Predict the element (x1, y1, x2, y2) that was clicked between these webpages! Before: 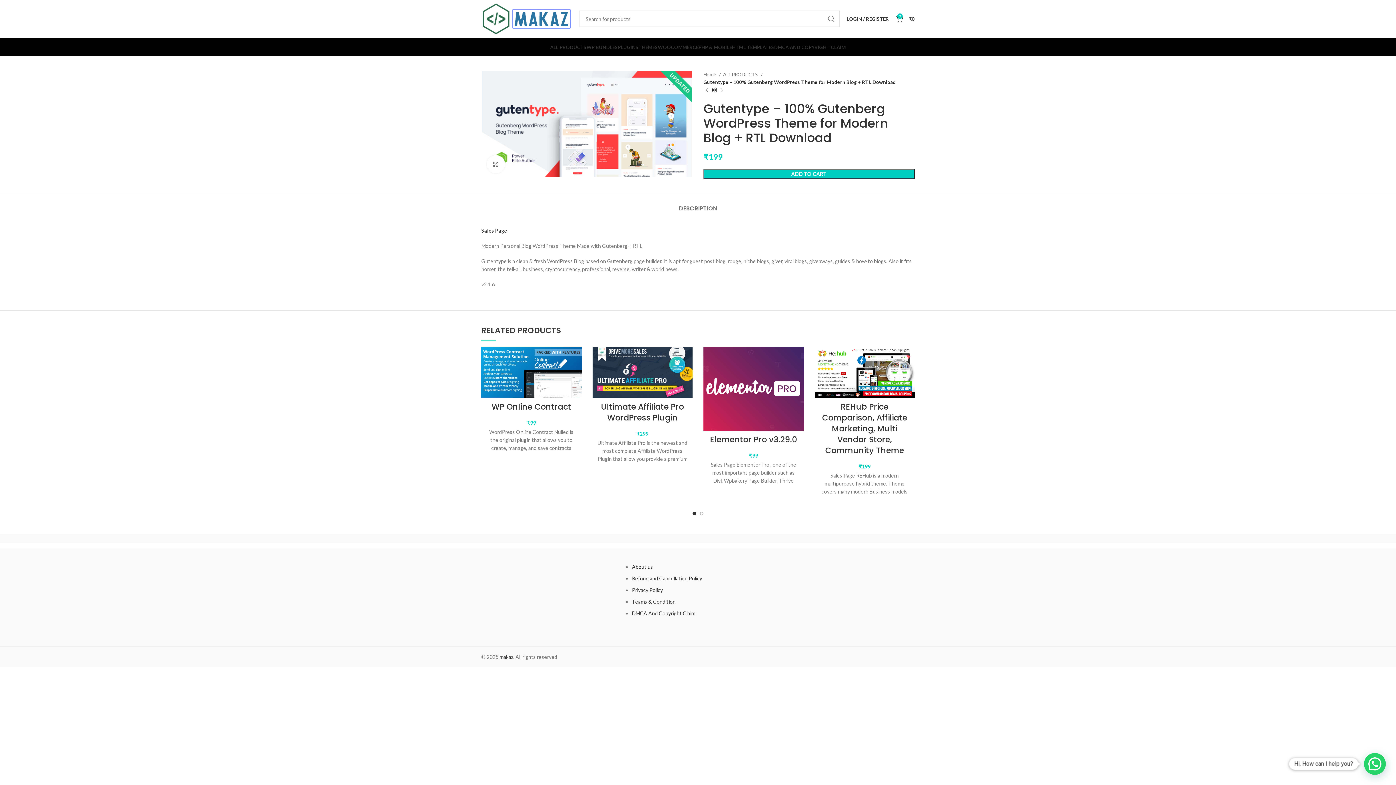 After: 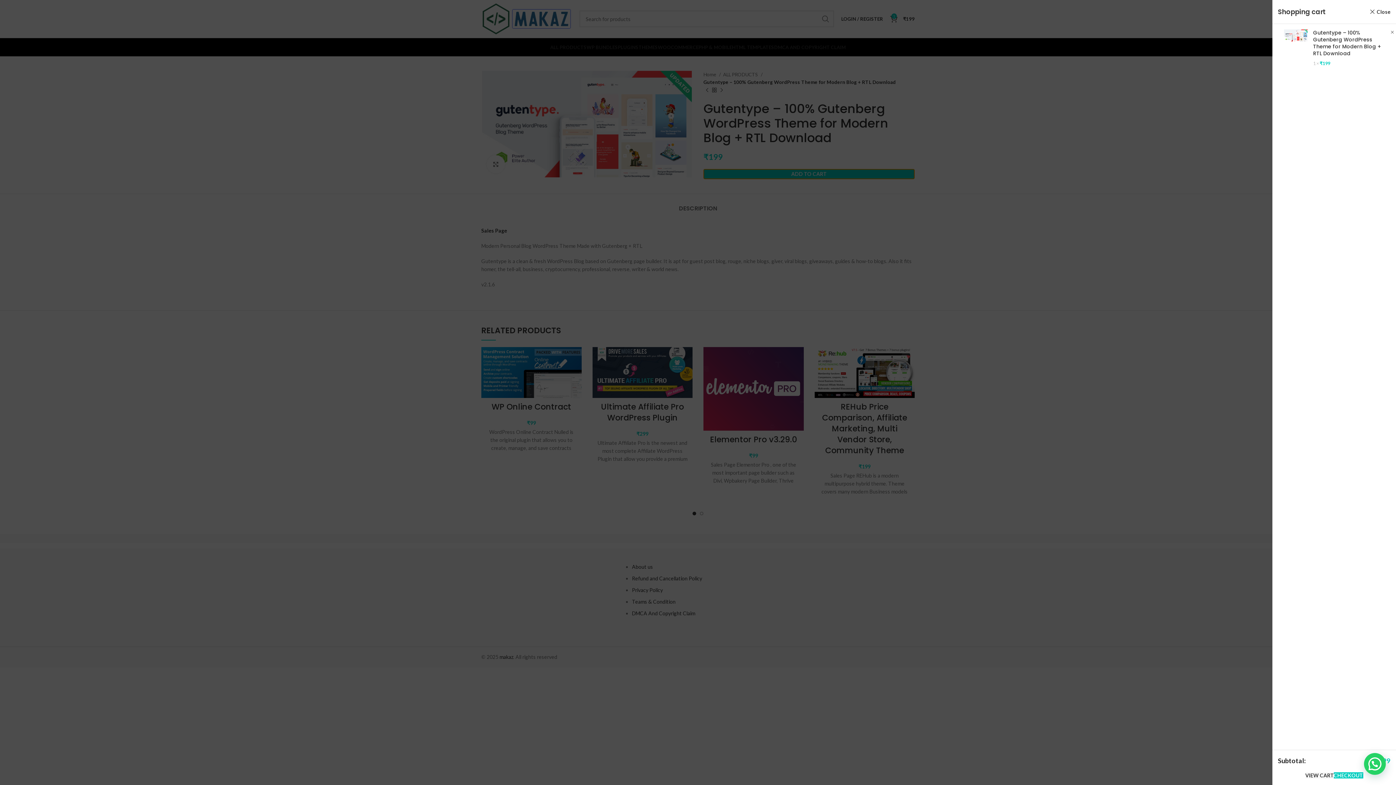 Action: bbox: (703, 169, 914, 179) label: ADD TO CART